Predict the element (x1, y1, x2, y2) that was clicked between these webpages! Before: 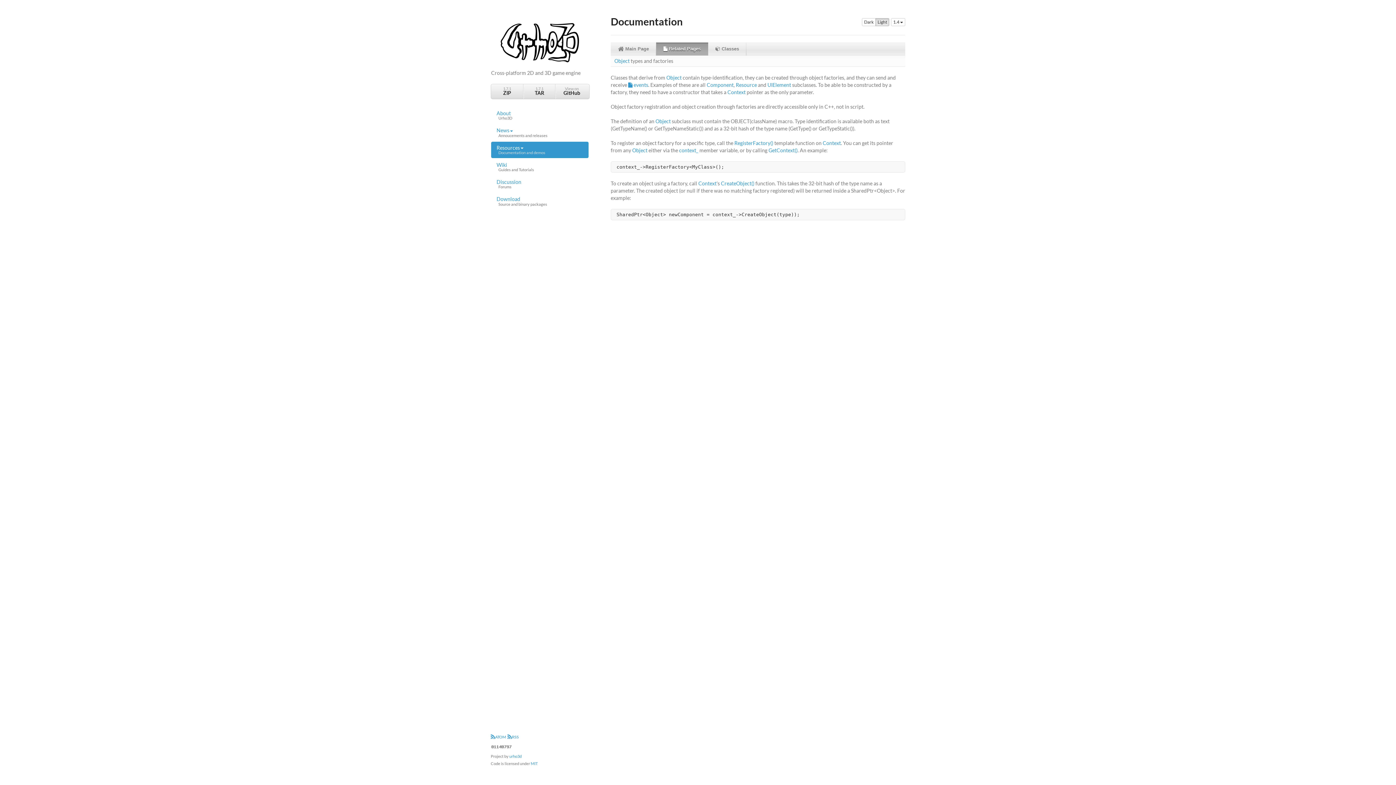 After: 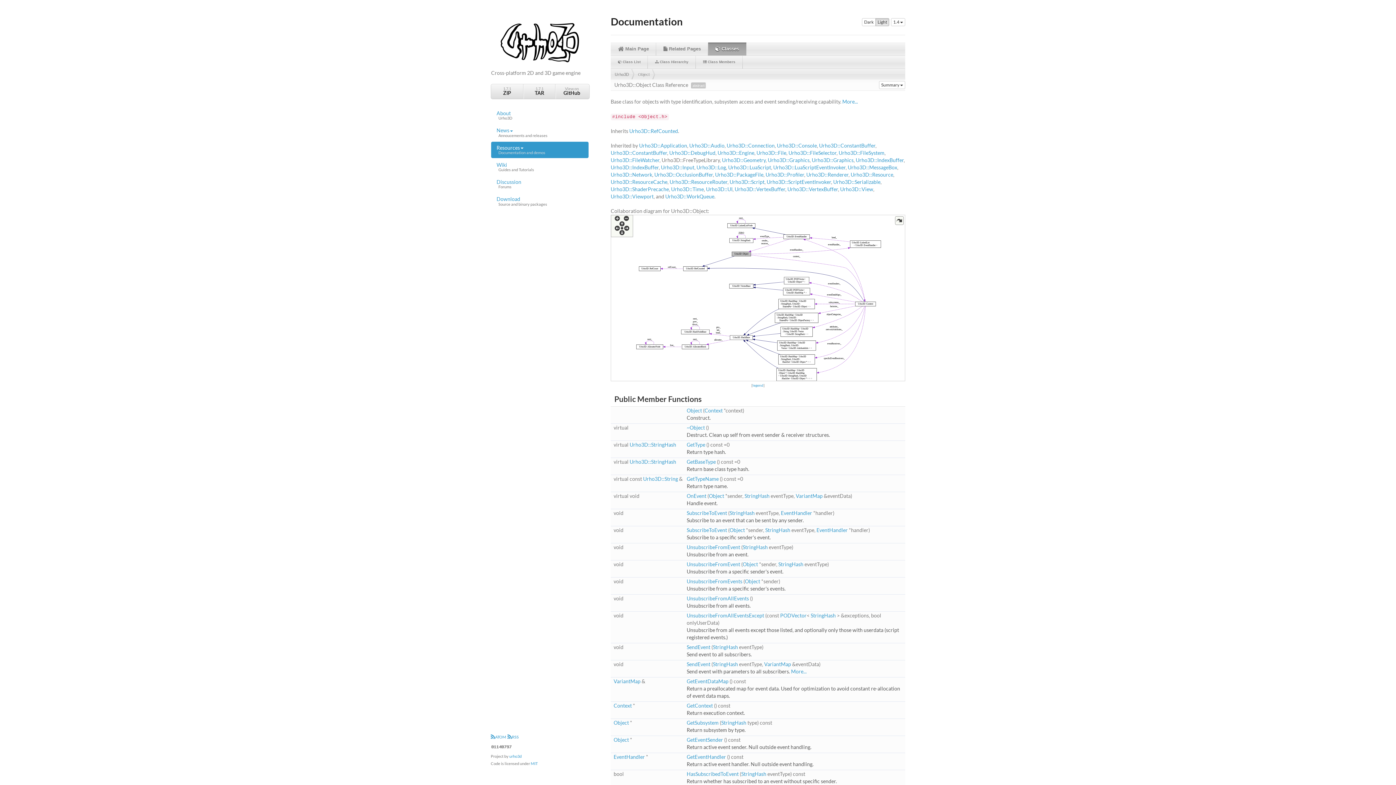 Action: label: Object bbox: (666, 74, 681, 80)